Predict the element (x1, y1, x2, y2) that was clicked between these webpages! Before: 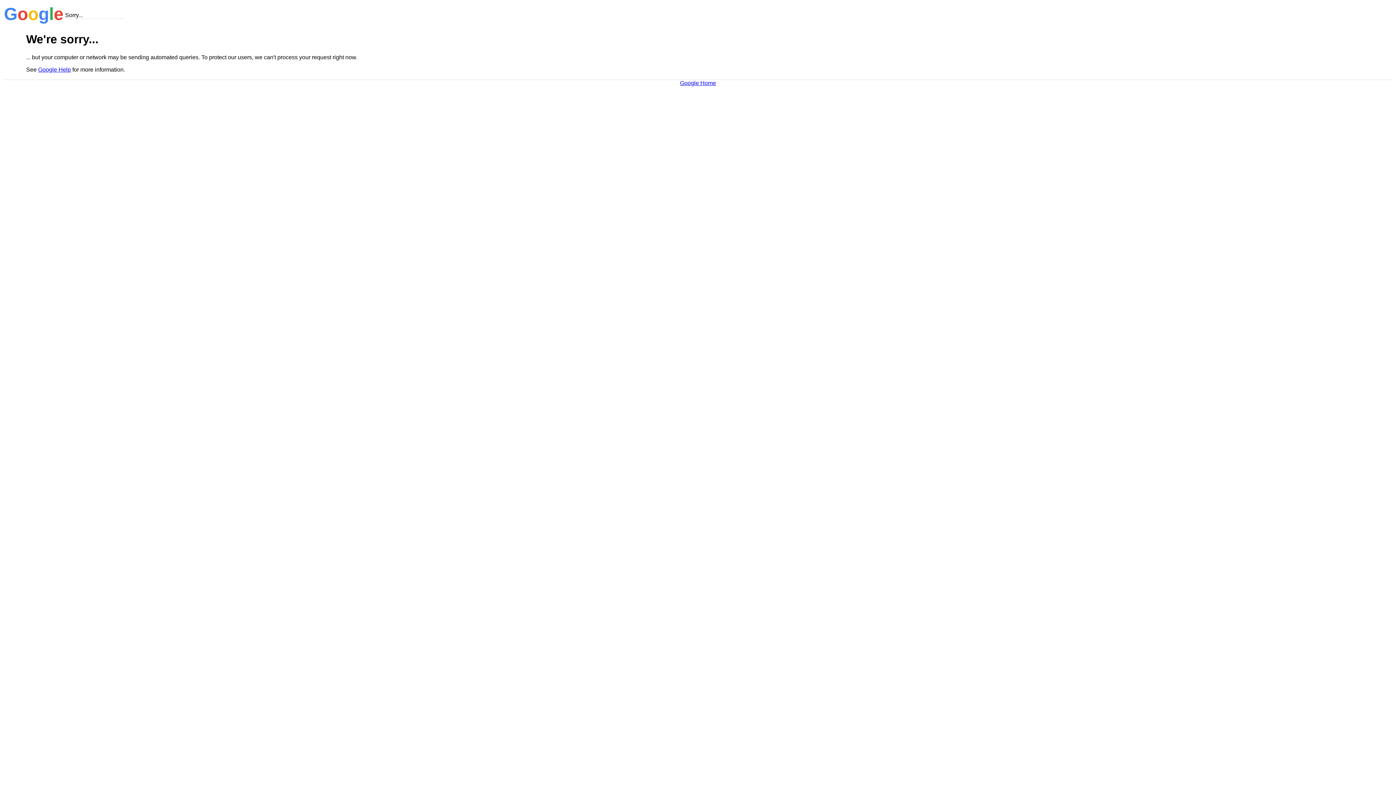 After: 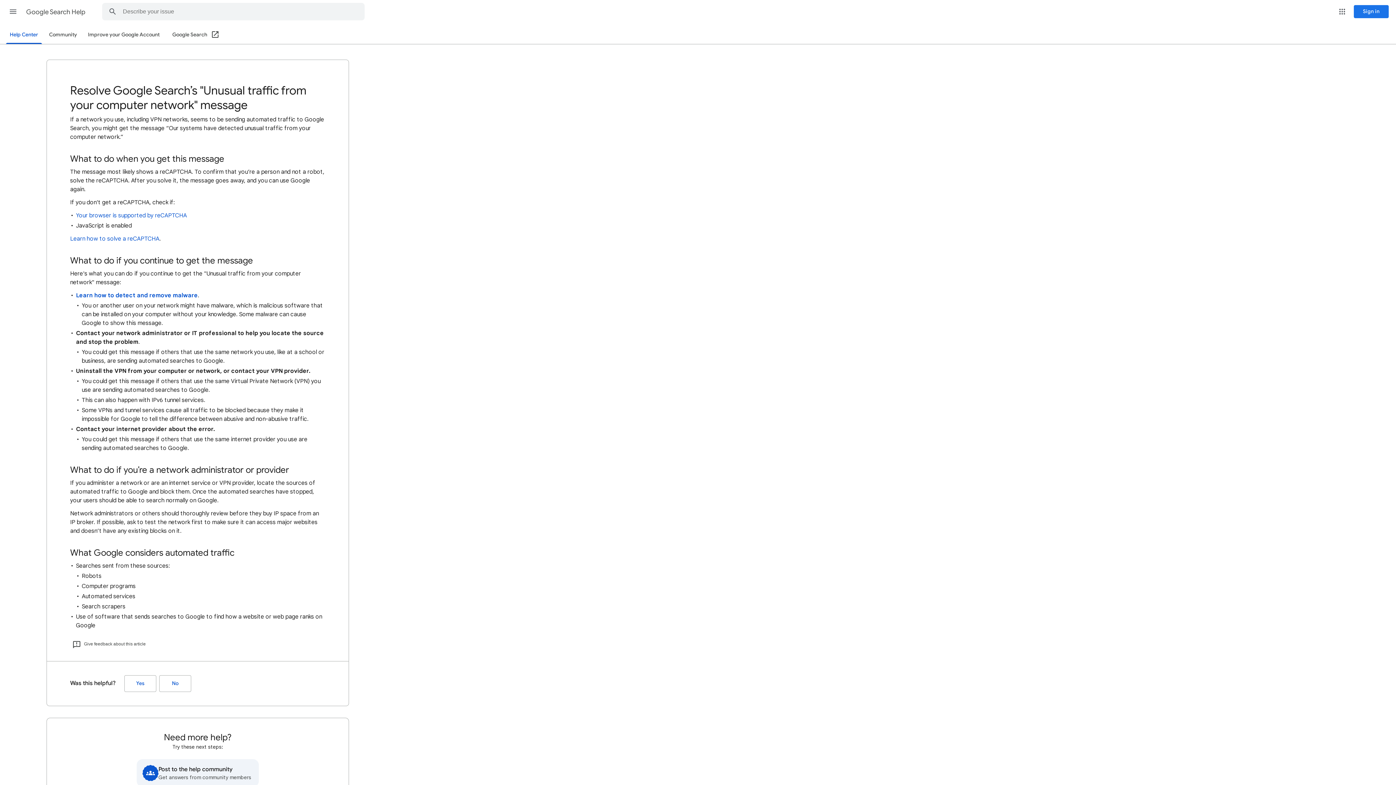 Action: bbox: (38, 66, 70, 72) label: Google Help